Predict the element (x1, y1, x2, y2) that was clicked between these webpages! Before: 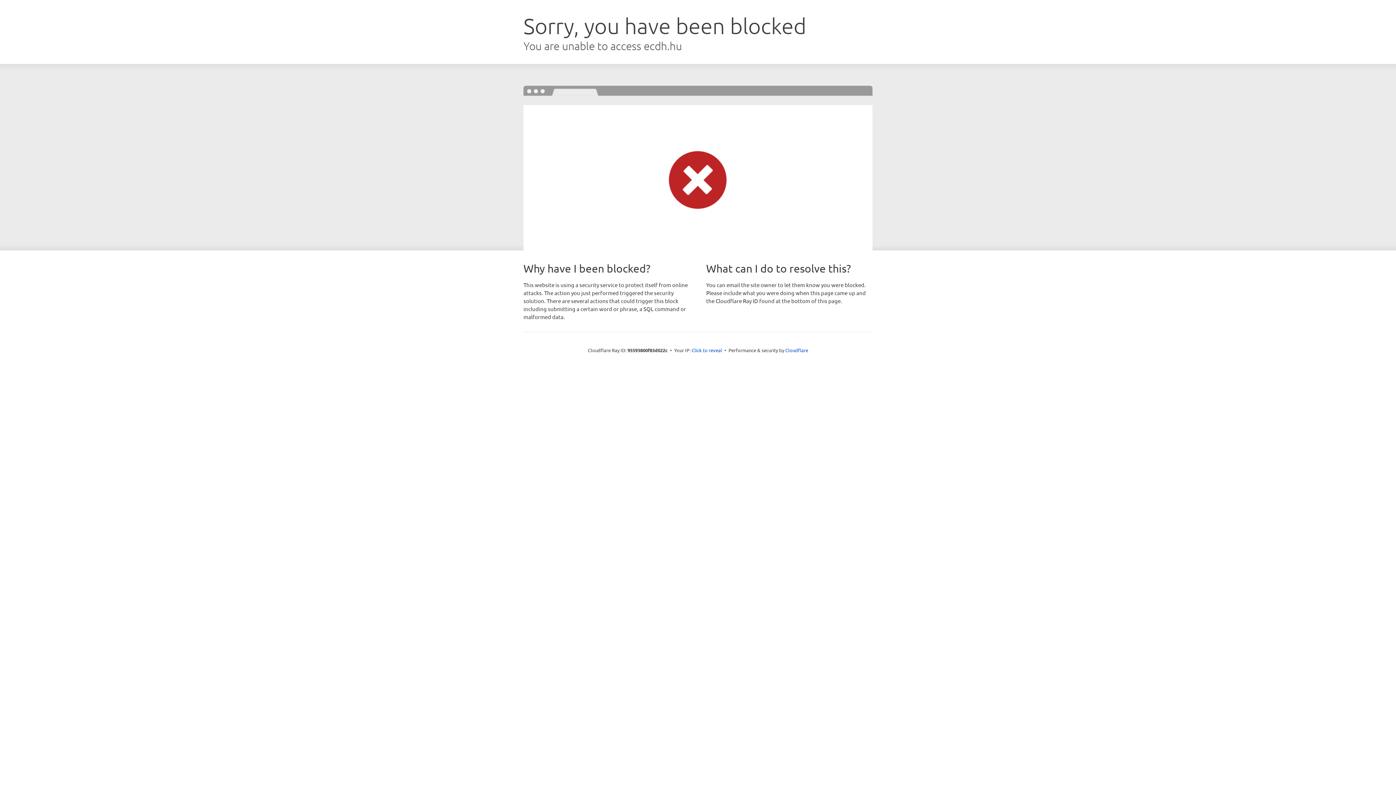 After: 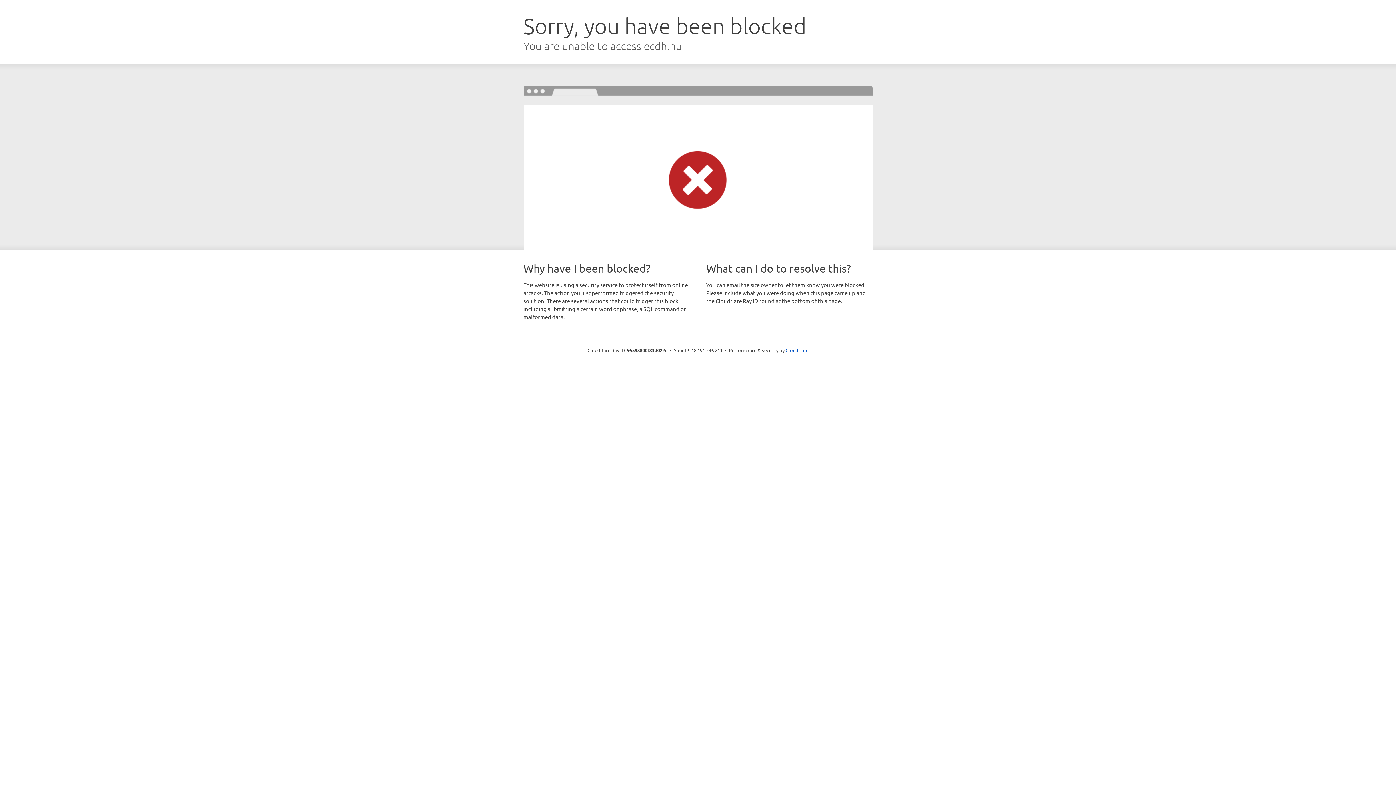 Action: bbox: (691, 346, 722, 353) label: Click to reveal